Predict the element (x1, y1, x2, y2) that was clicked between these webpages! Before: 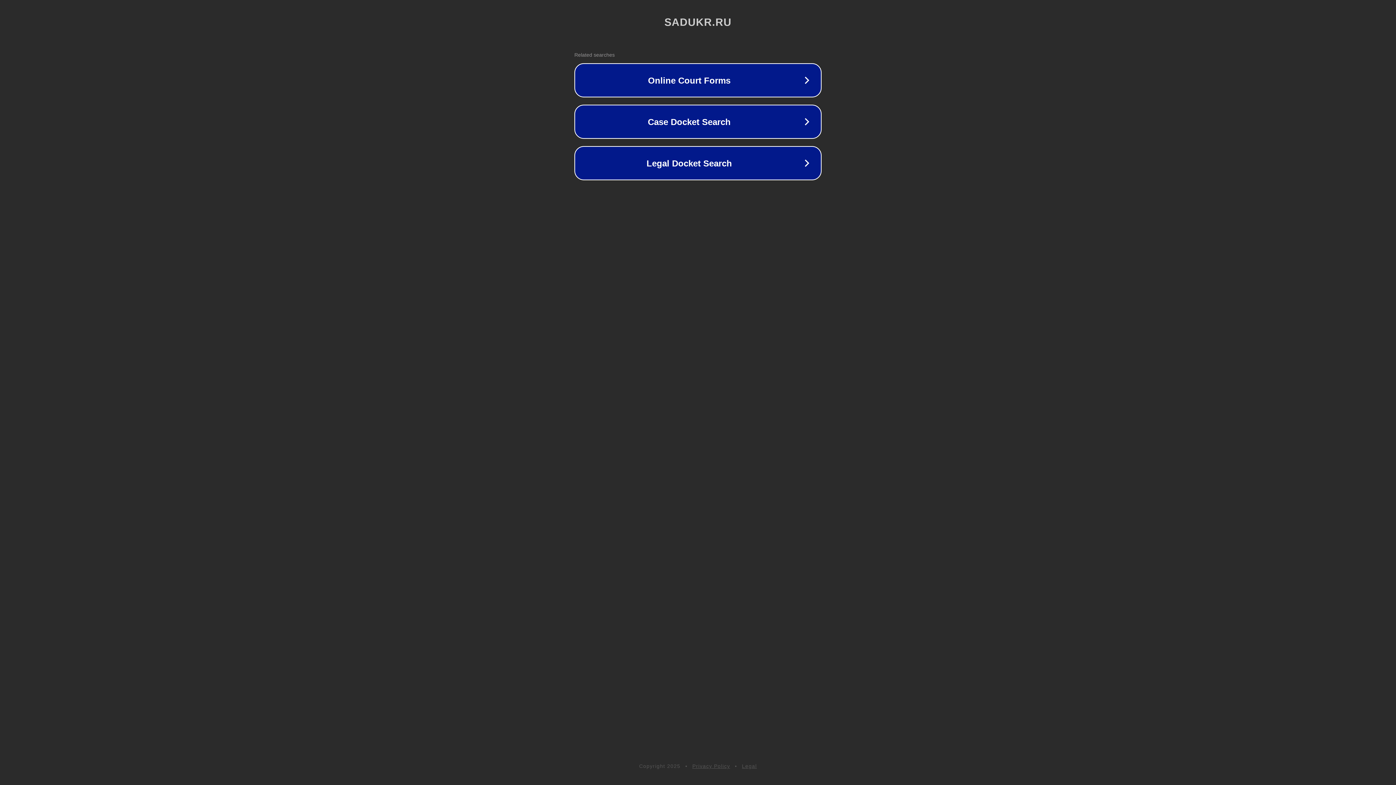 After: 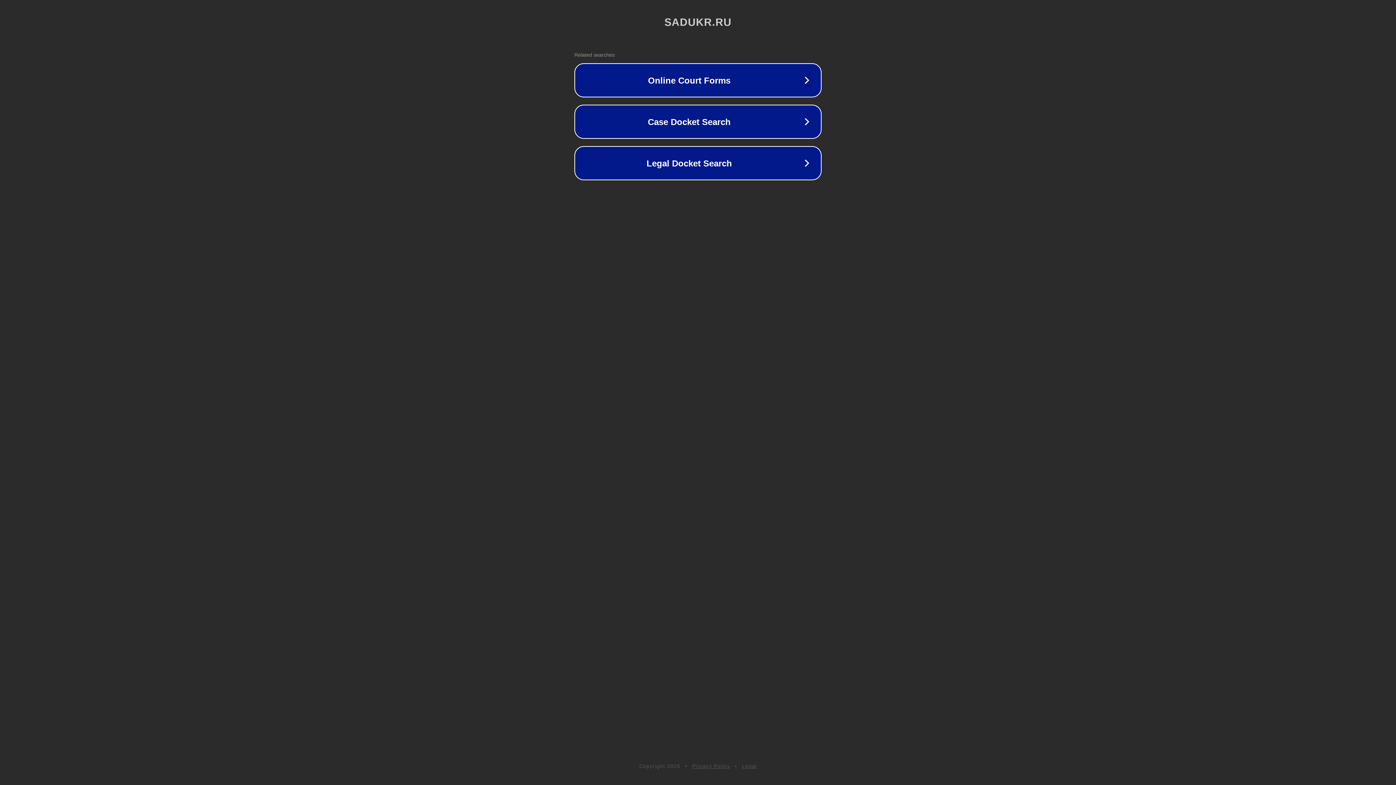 Action: bbox: (742, 763, 757, 769) label: Legal